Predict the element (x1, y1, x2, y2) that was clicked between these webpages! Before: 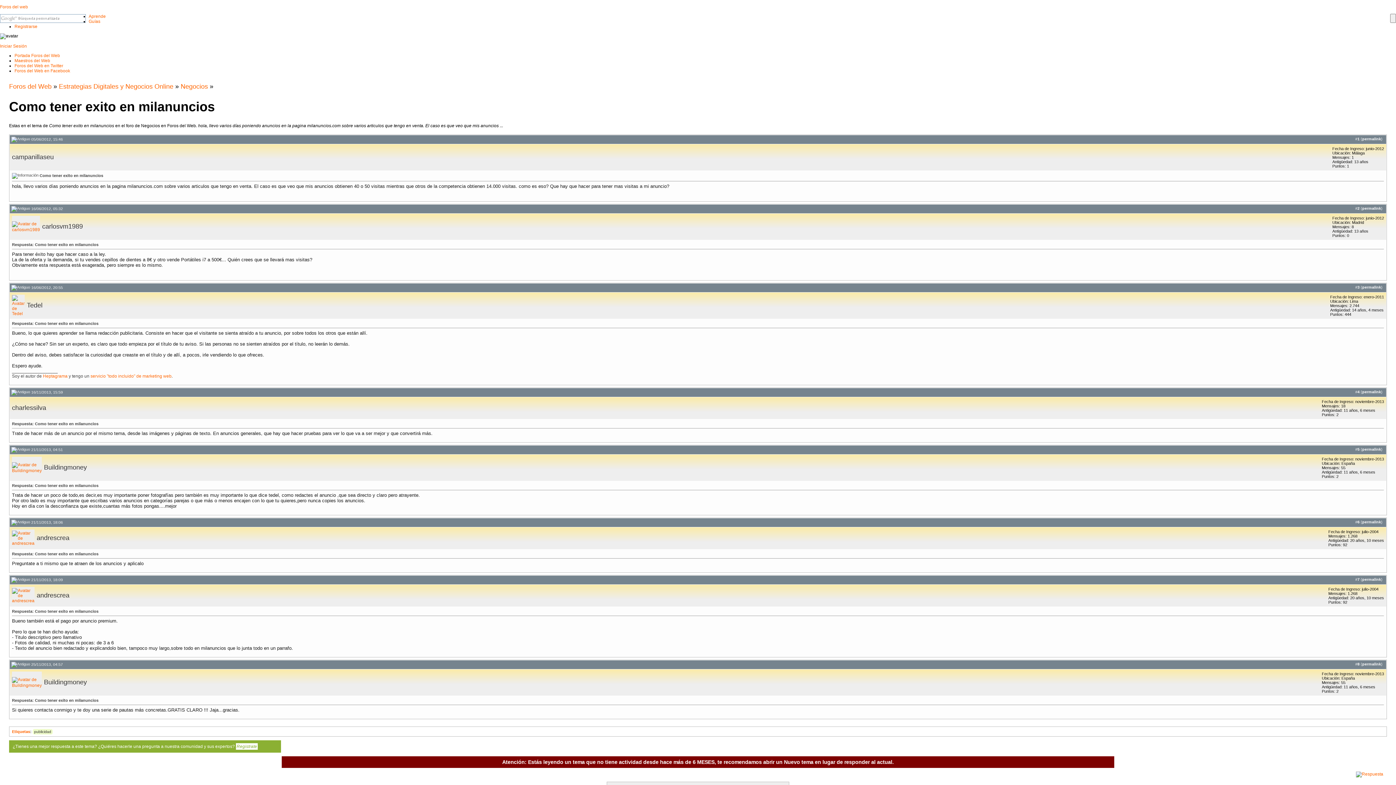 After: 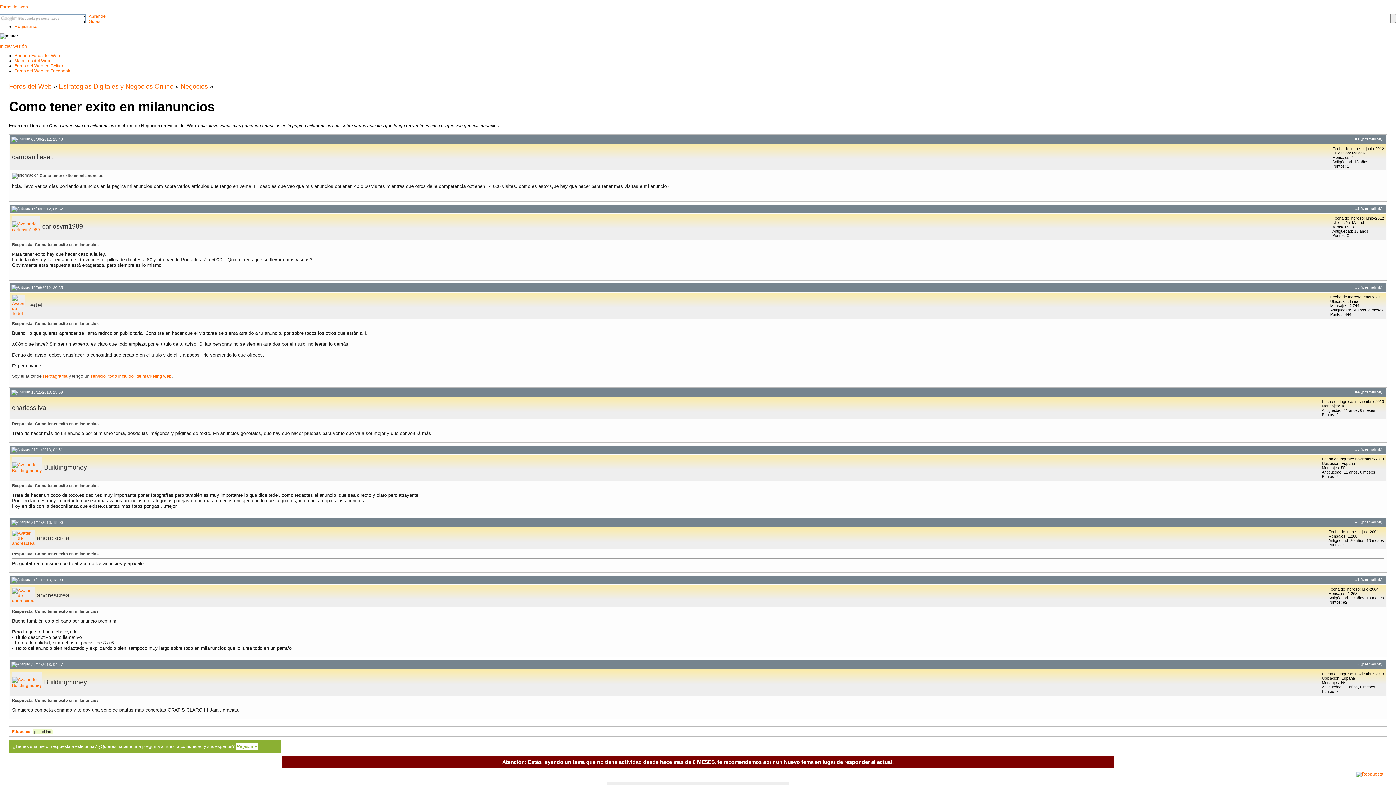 Action: bbox: (11, 137, 30, 141)